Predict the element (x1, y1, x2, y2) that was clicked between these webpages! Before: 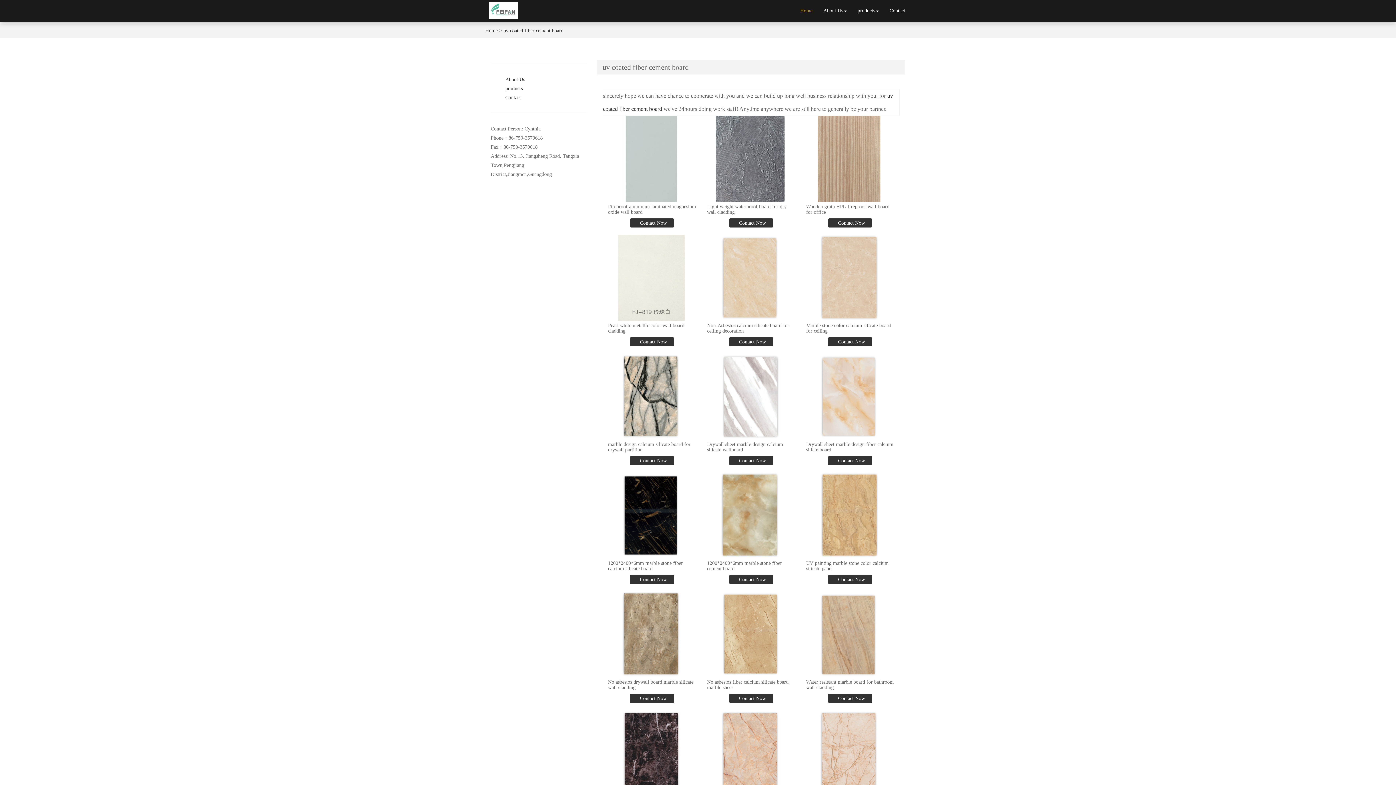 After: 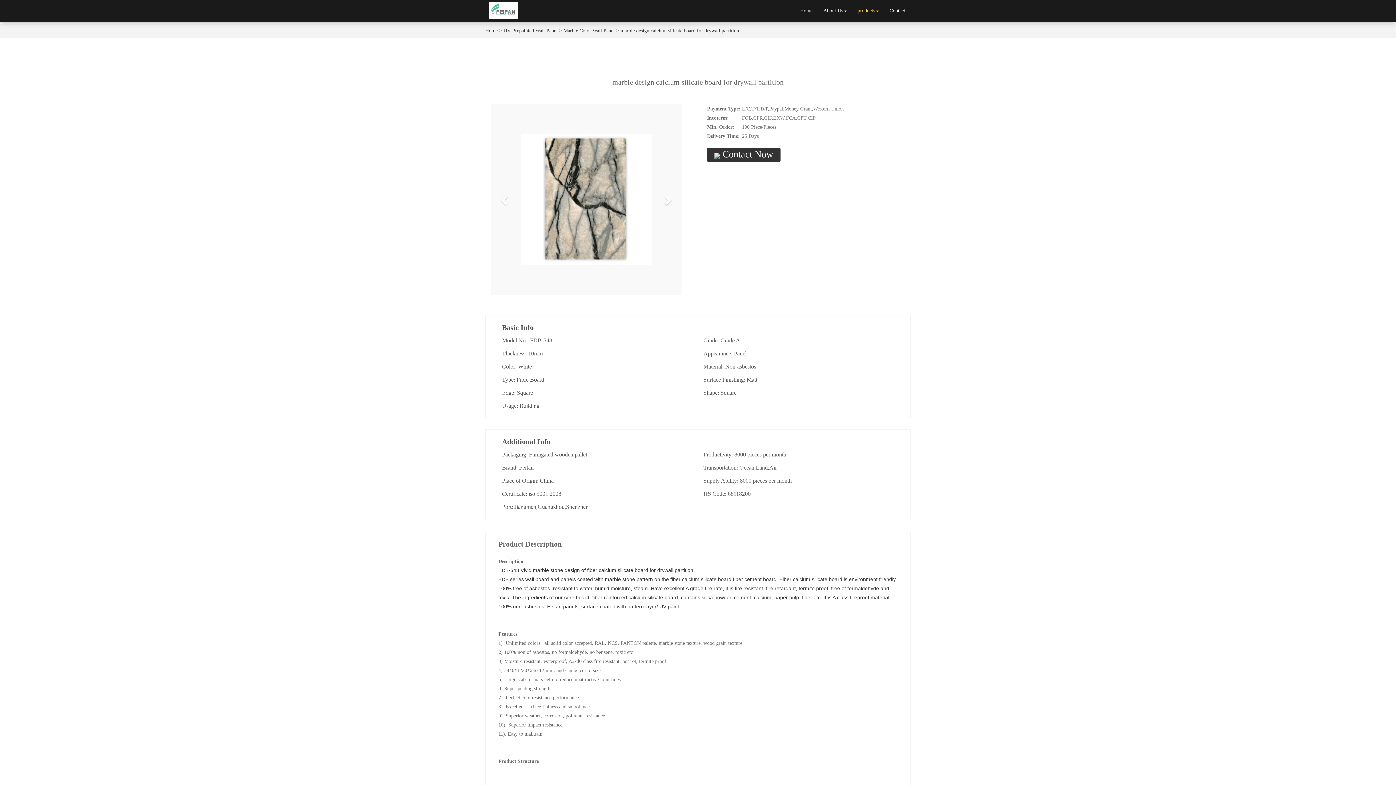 Action: bbox: (608, 353, 694, 440)